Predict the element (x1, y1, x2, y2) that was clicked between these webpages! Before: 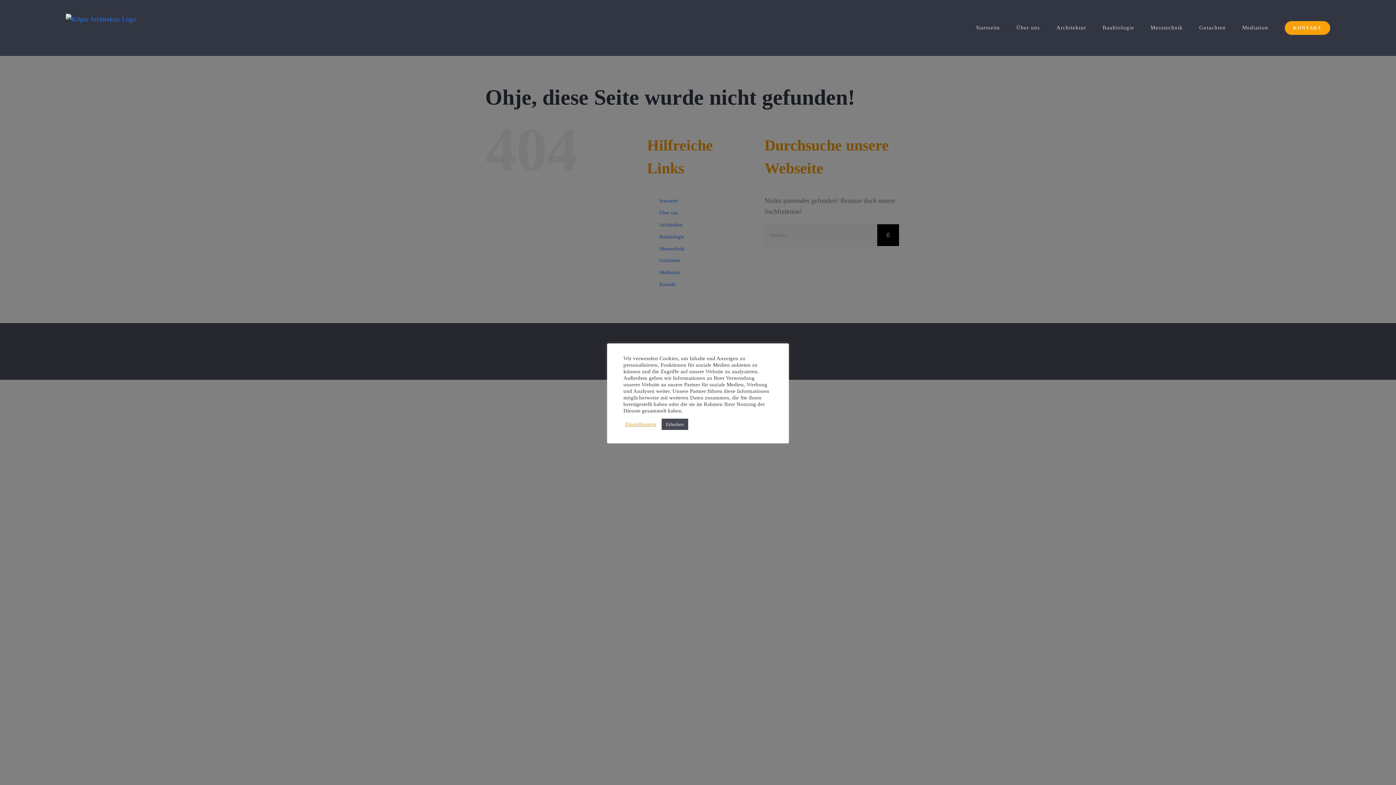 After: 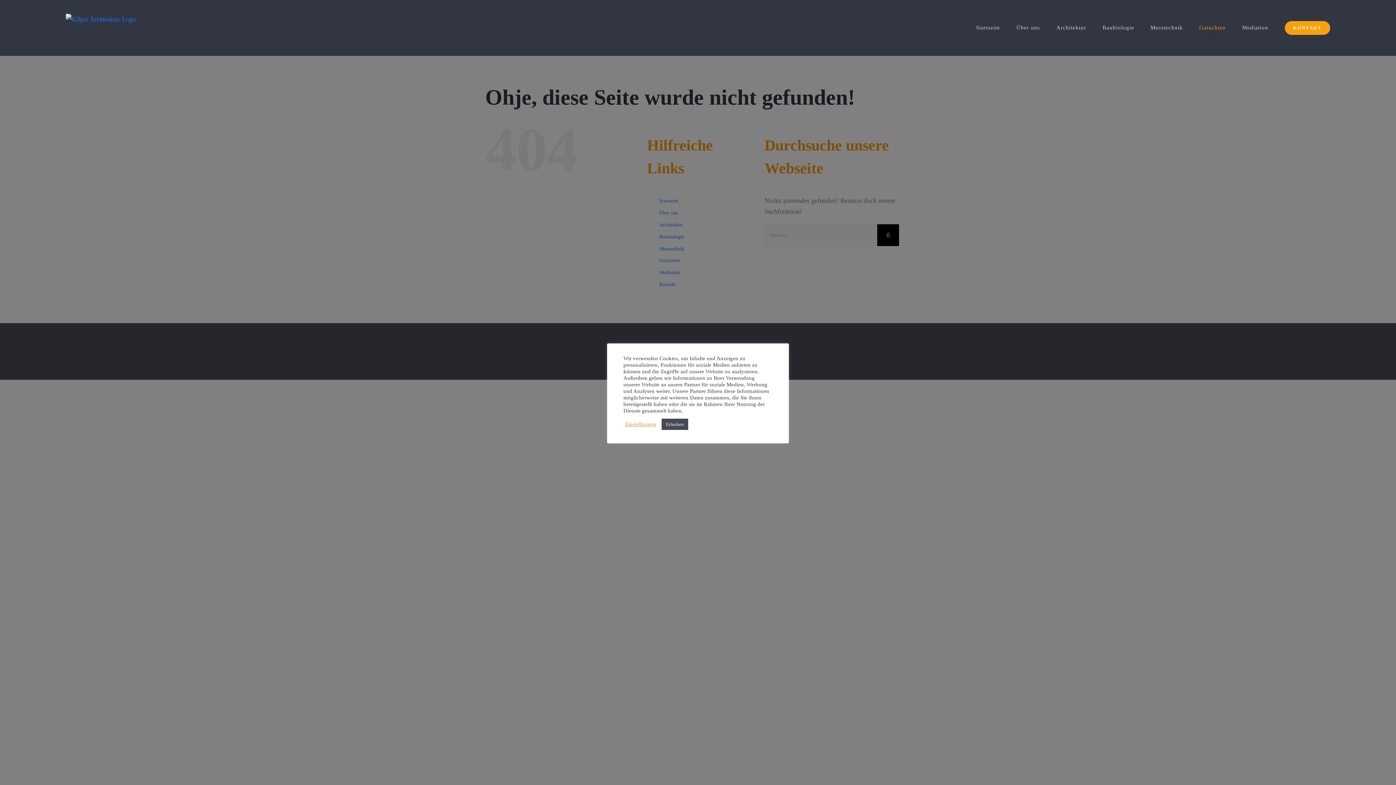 Action: label: Gutachten bbox: (1199, 13, 1226, 42)